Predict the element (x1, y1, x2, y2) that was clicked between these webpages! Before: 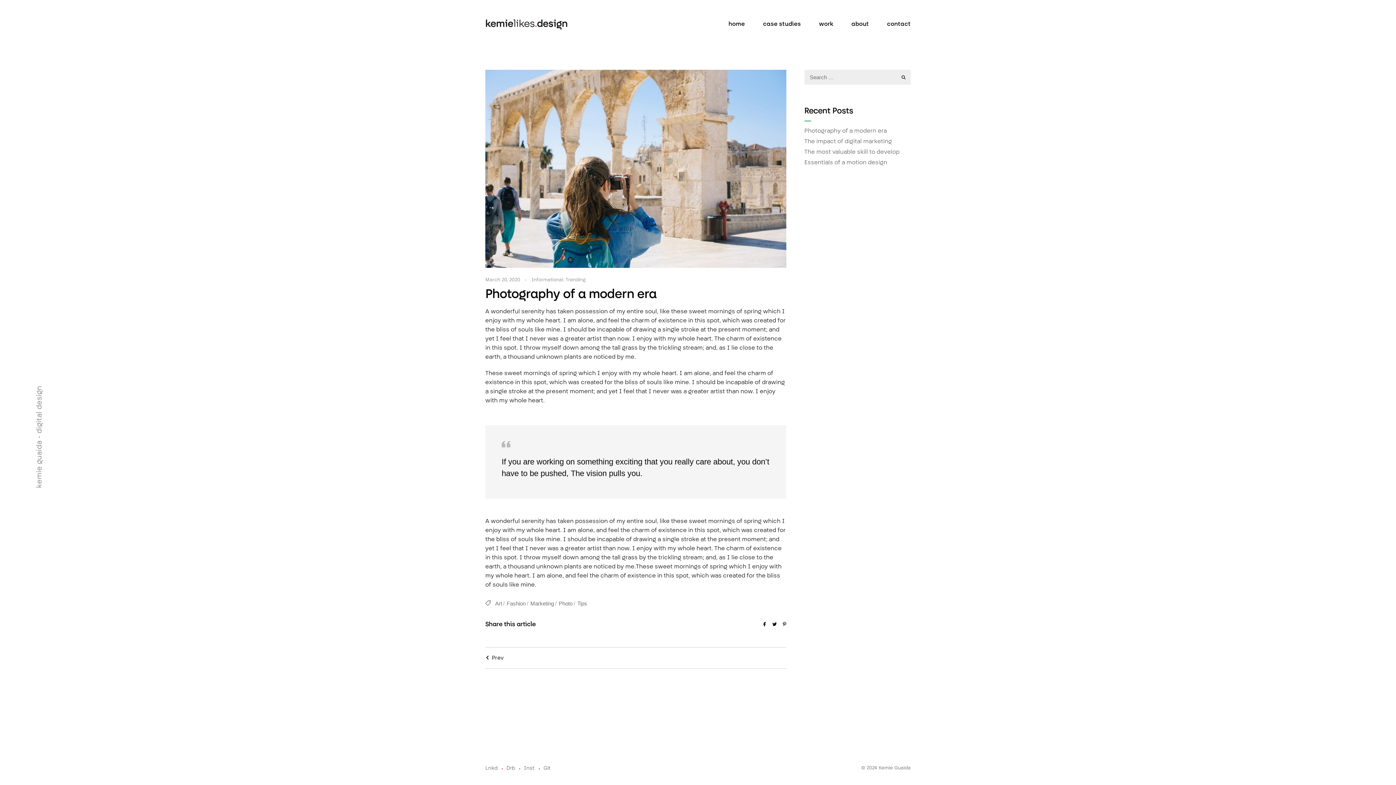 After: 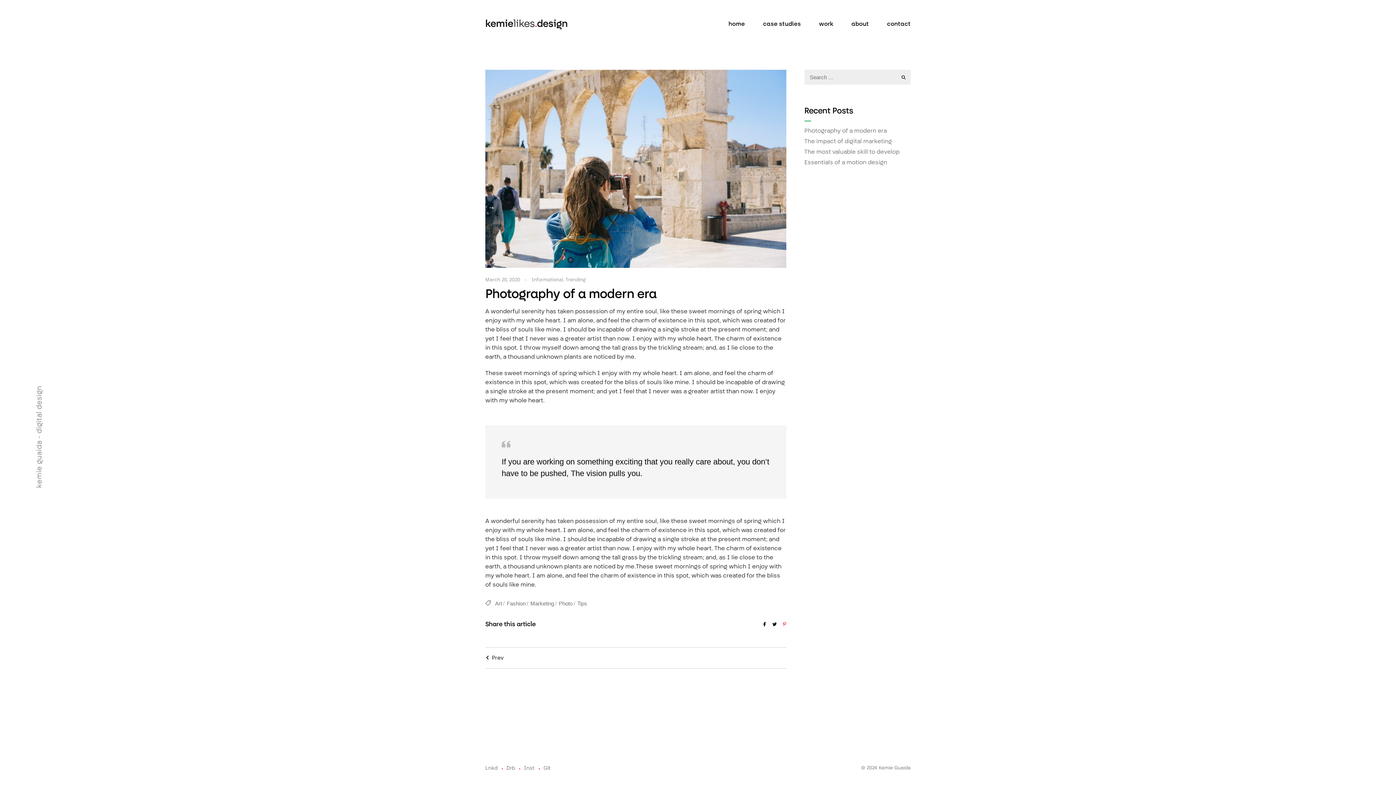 Action: bbox: (783, 621, 786, 628)